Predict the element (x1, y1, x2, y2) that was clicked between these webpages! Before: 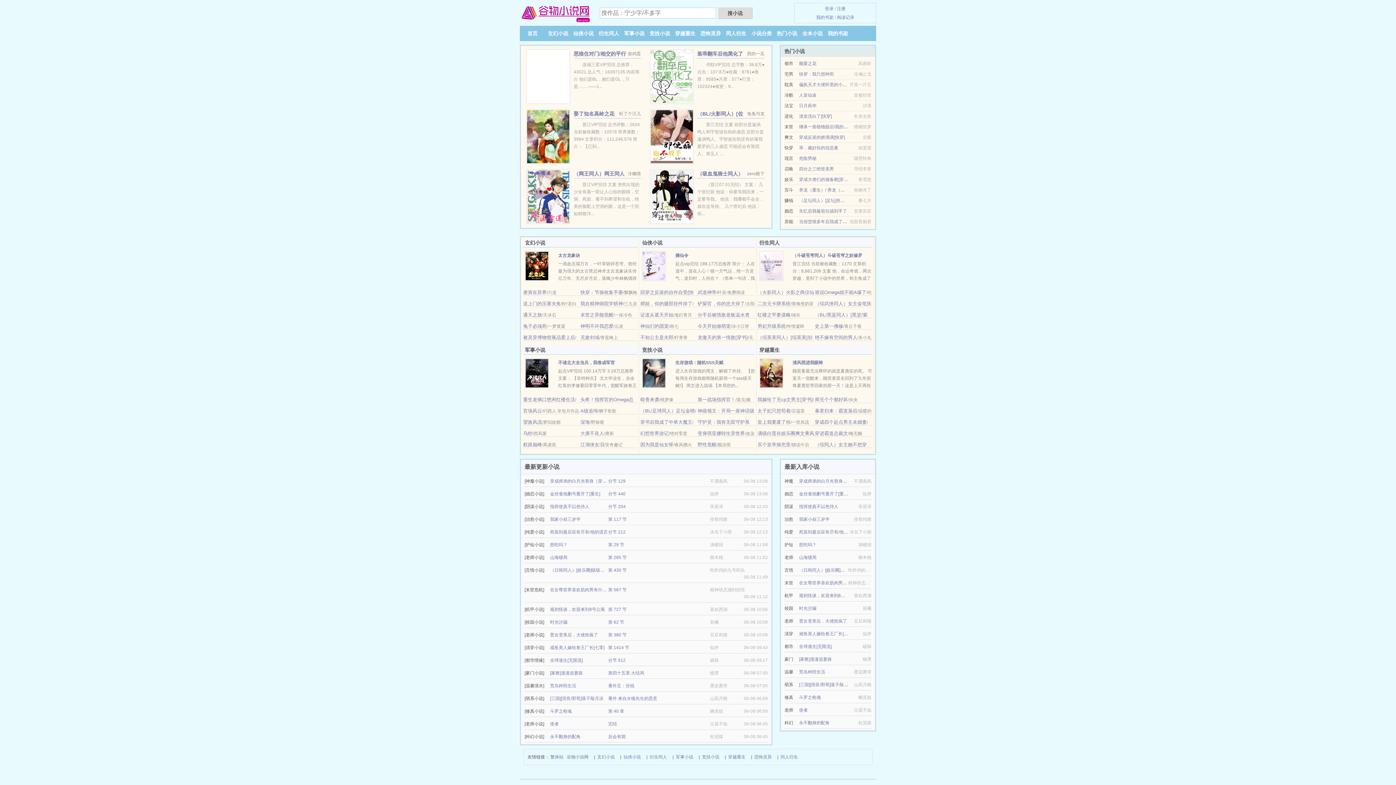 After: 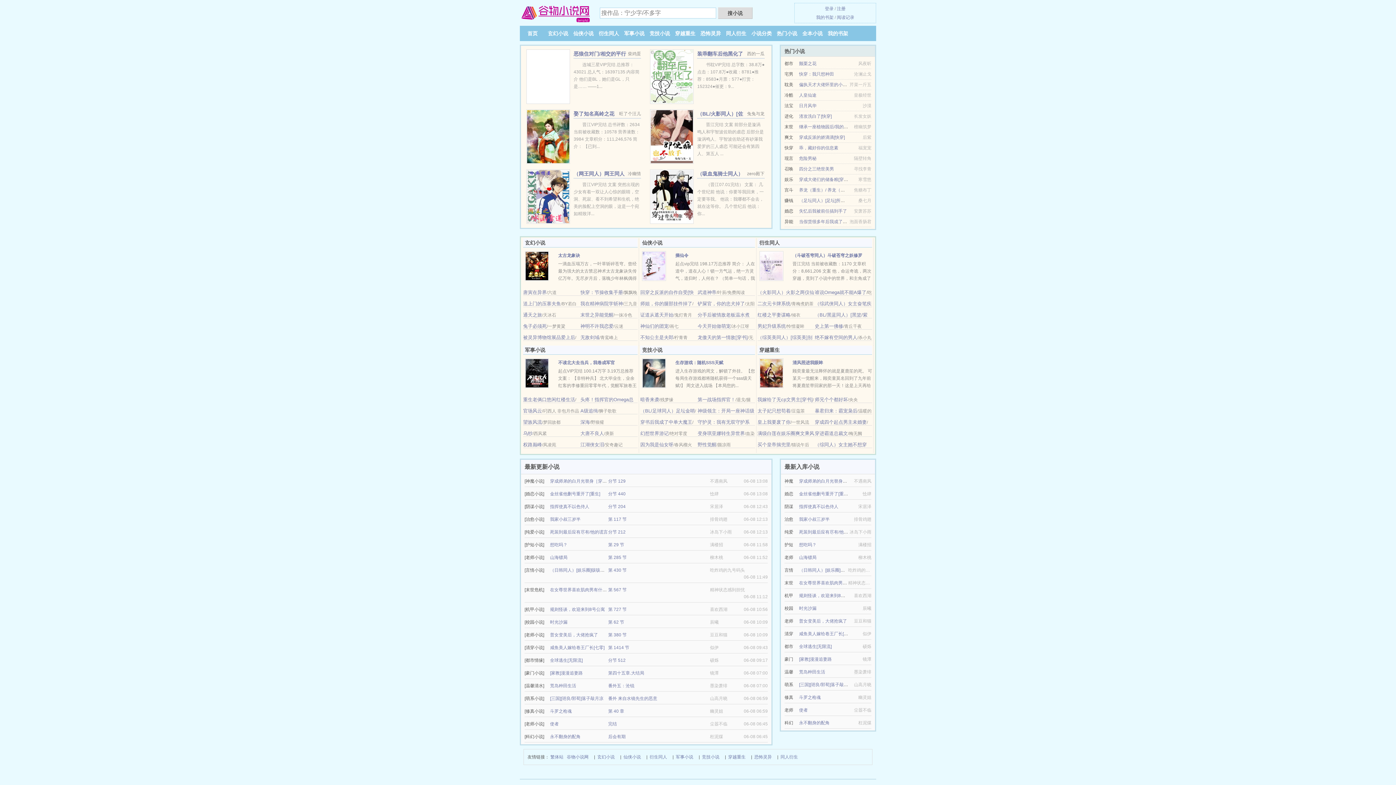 Action: bbox: (523, 289, 546, 295) label: 唐寅在异界